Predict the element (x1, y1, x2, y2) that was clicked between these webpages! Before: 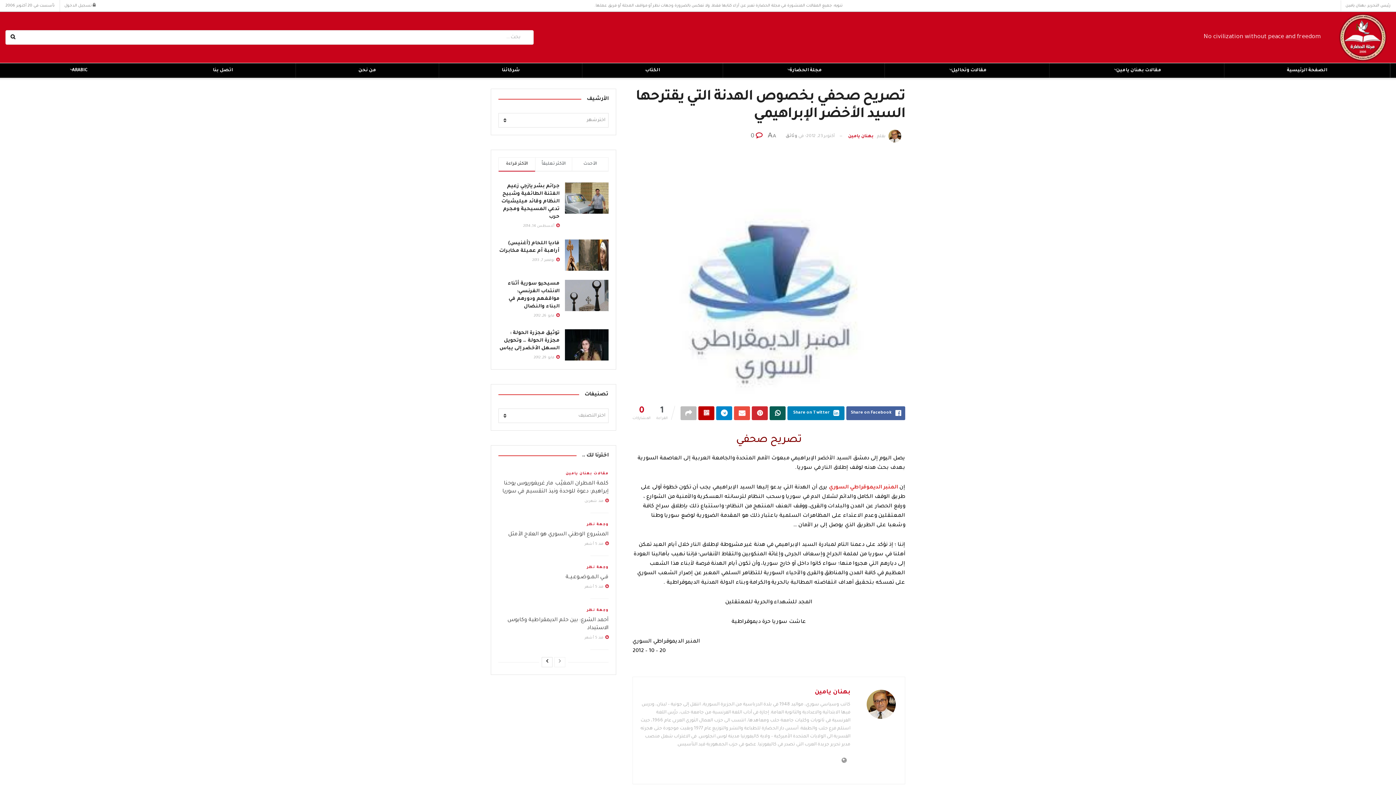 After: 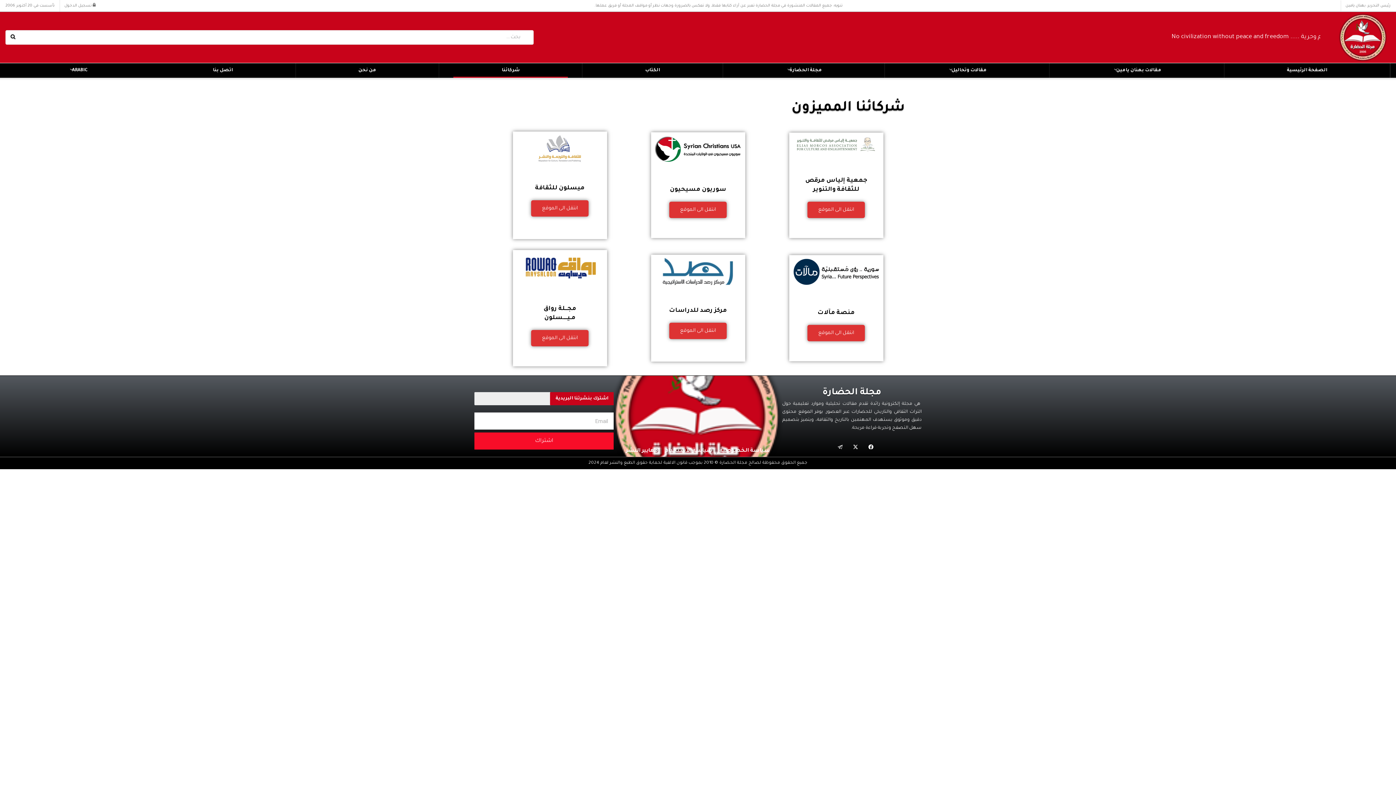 Action: bbox: (439, 63, 582, 77) label: شركائنا